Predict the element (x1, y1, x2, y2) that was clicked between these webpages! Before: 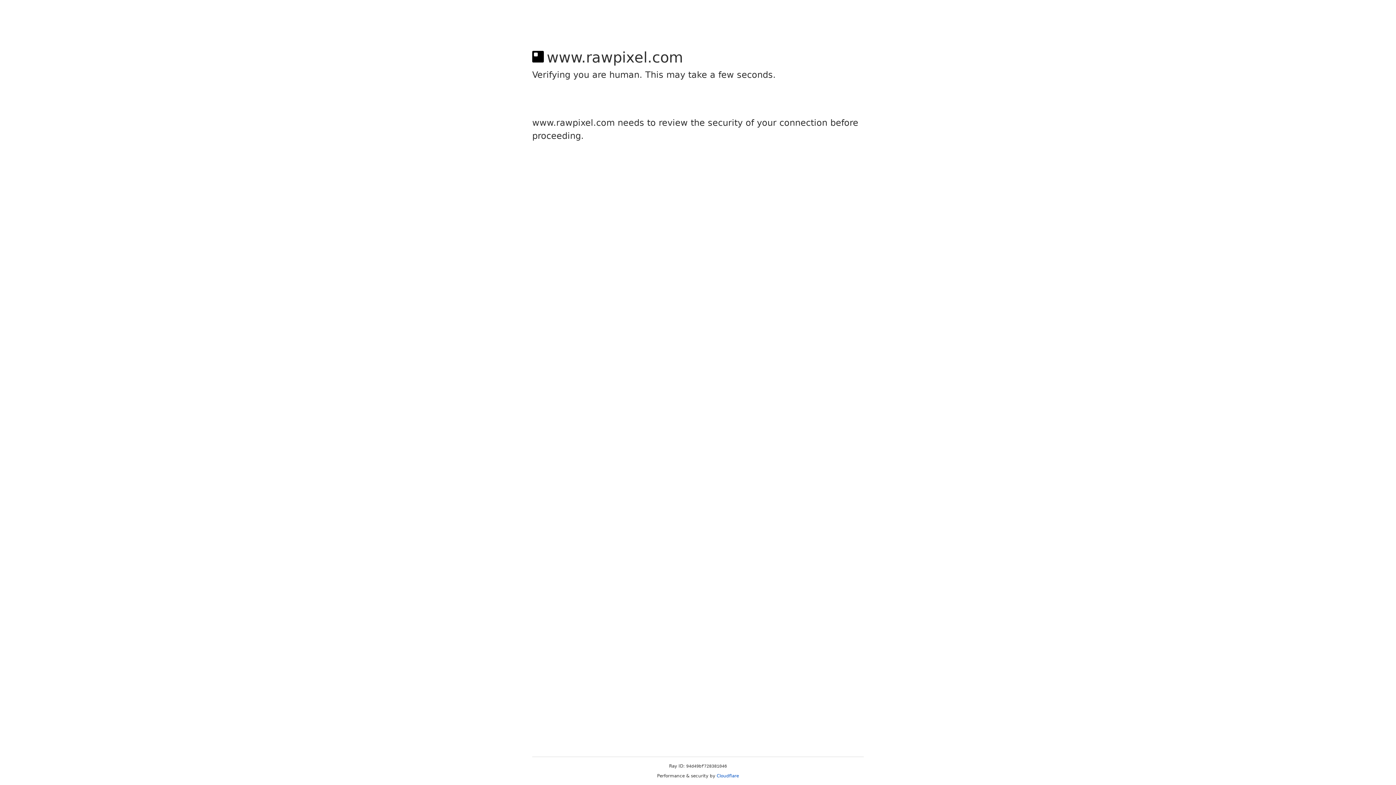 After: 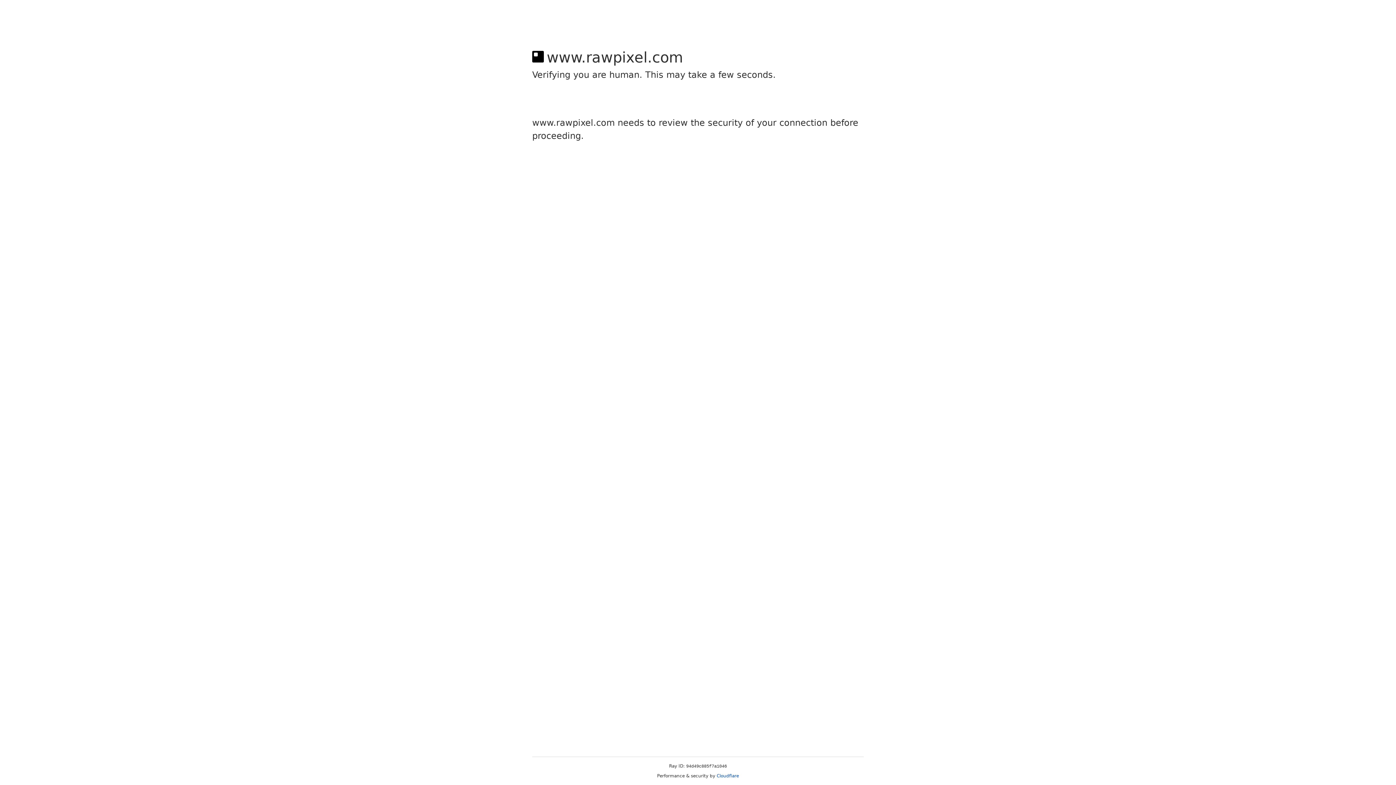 Action: label: Cloudflare bbox: (716, 773, 739, 778)